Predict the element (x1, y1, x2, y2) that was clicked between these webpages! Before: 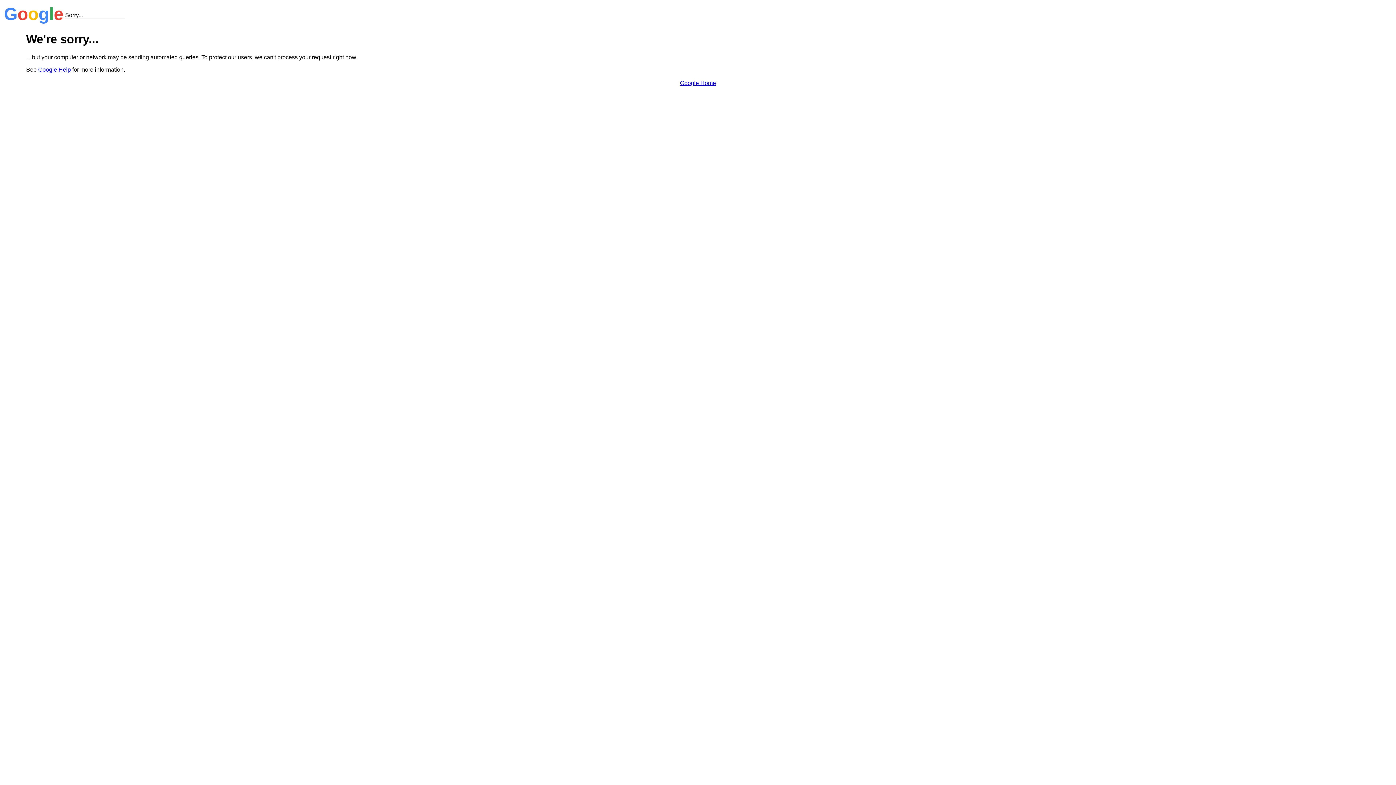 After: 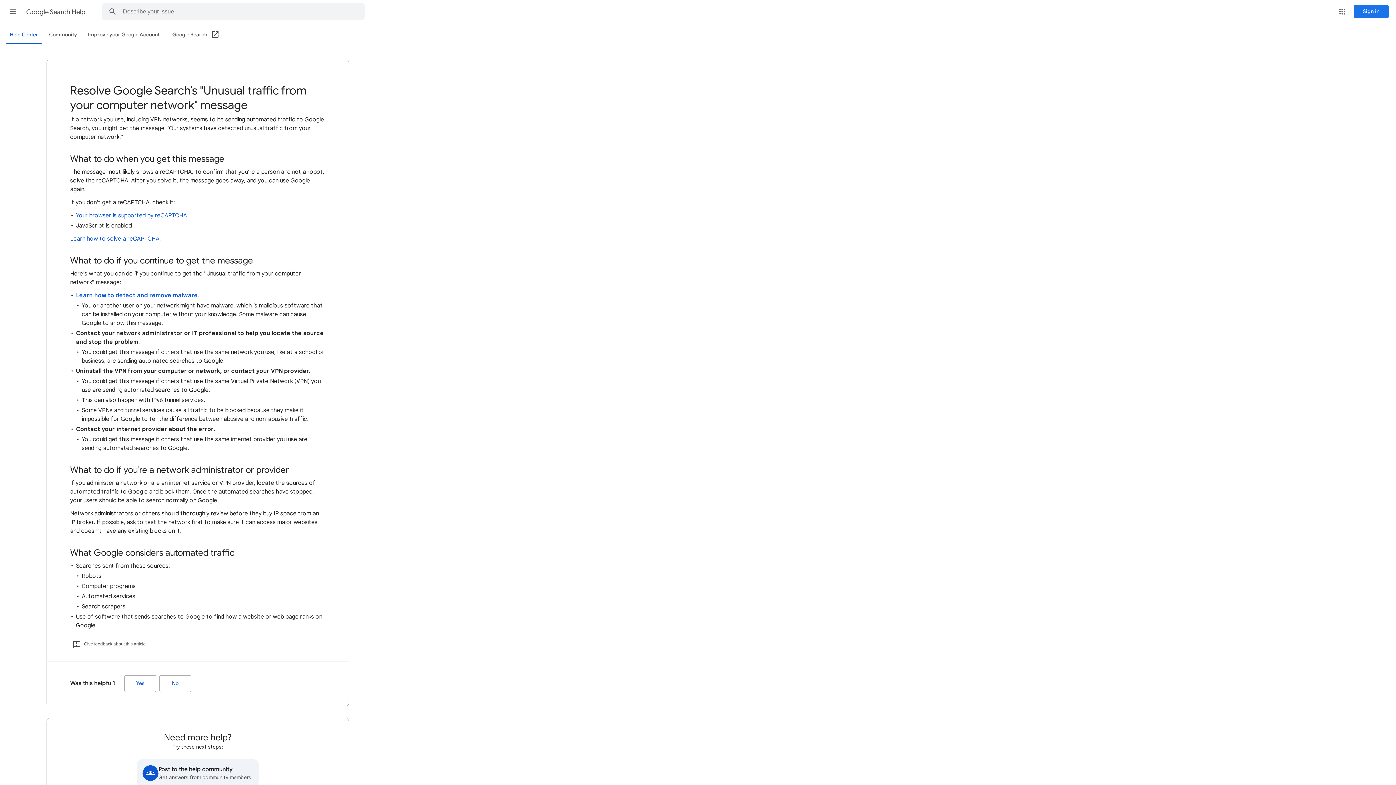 Action: label: Google Help bbox: (38, 66, 70, 72)